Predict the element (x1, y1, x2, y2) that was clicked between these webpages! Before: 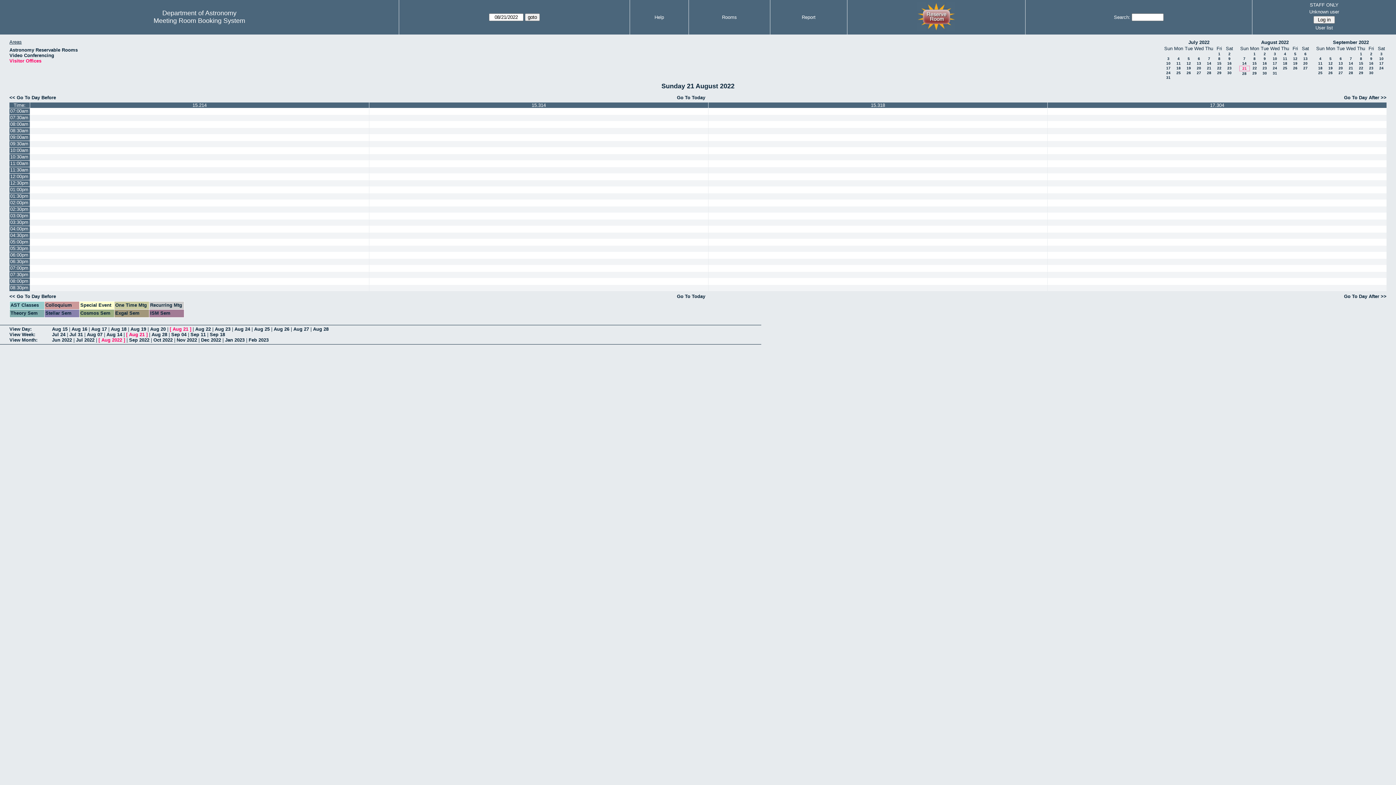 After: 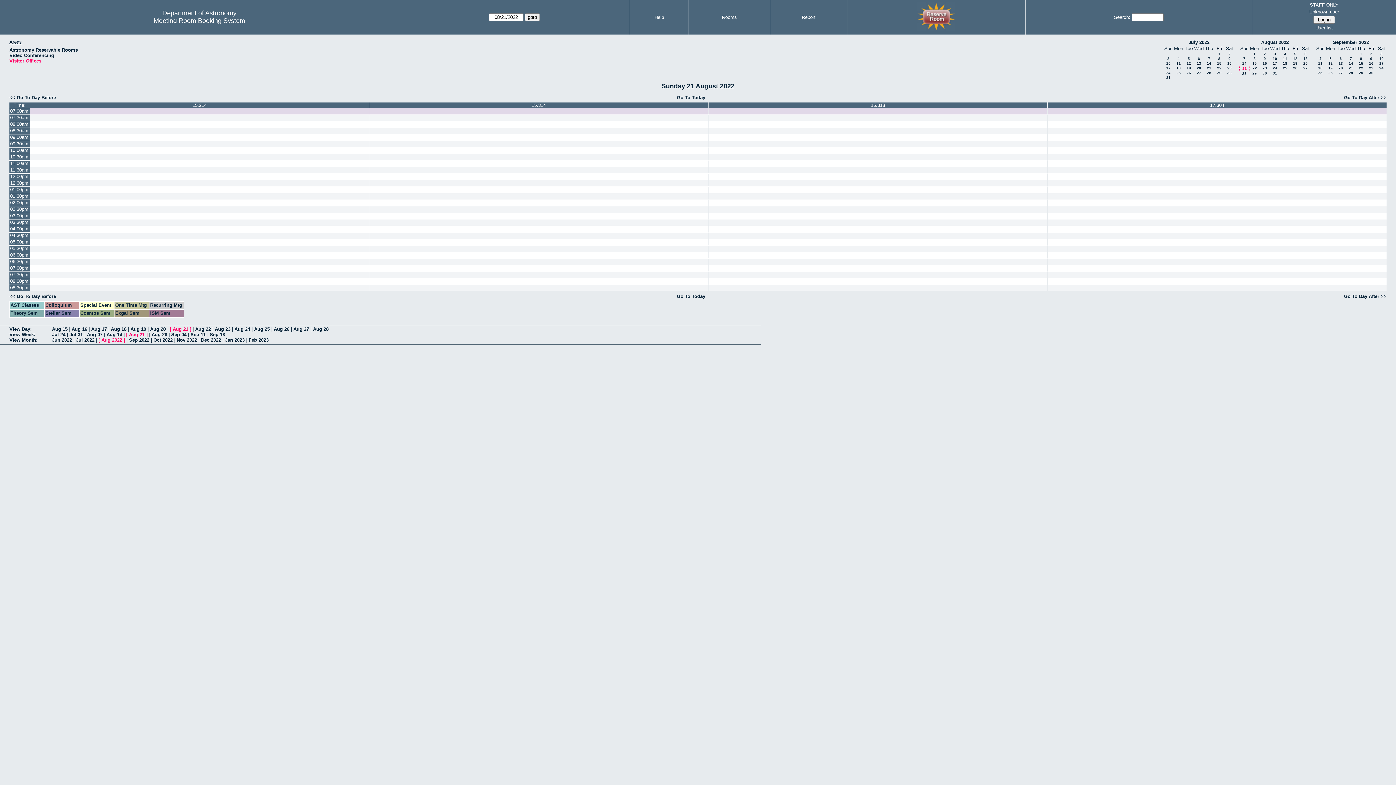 Action: label: 07:00am bbox: (9, 108, 29, 114)